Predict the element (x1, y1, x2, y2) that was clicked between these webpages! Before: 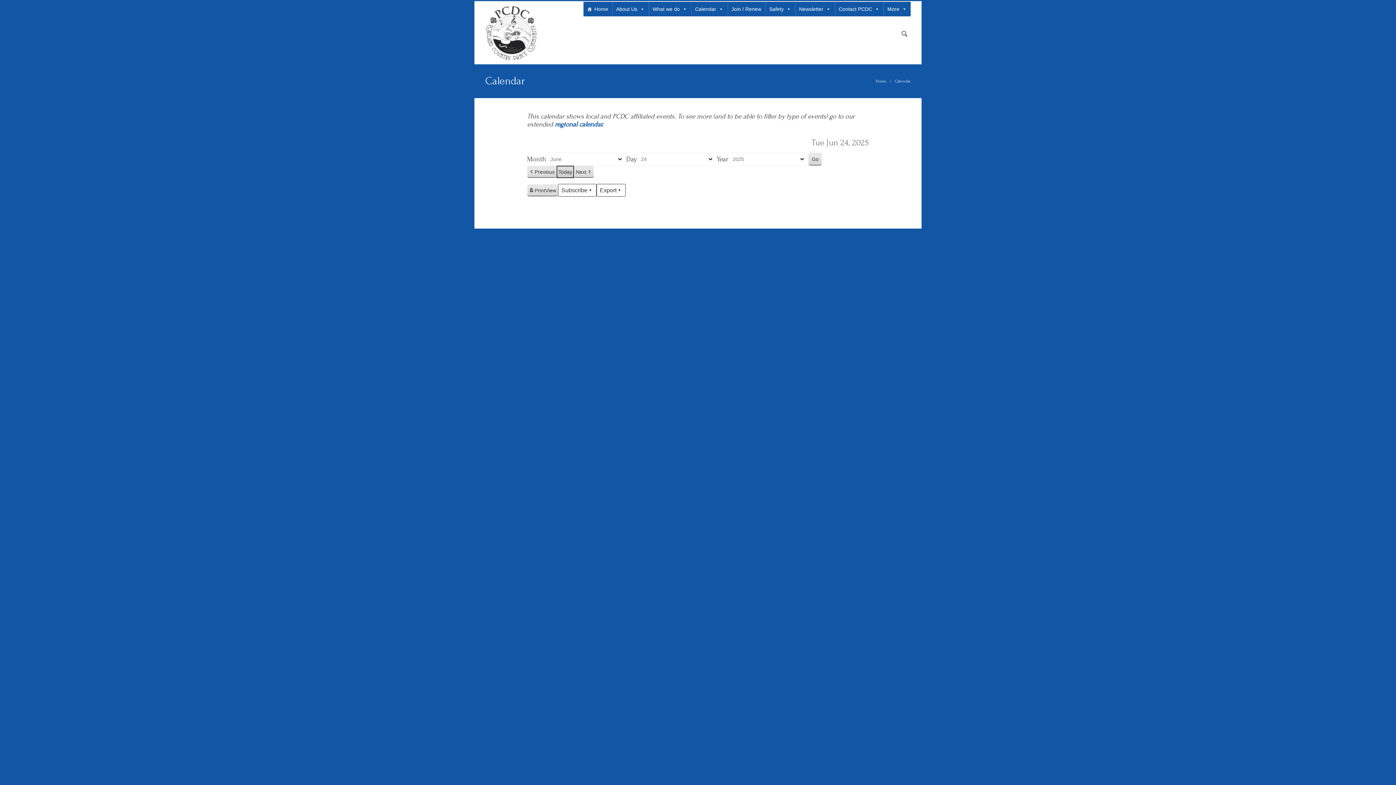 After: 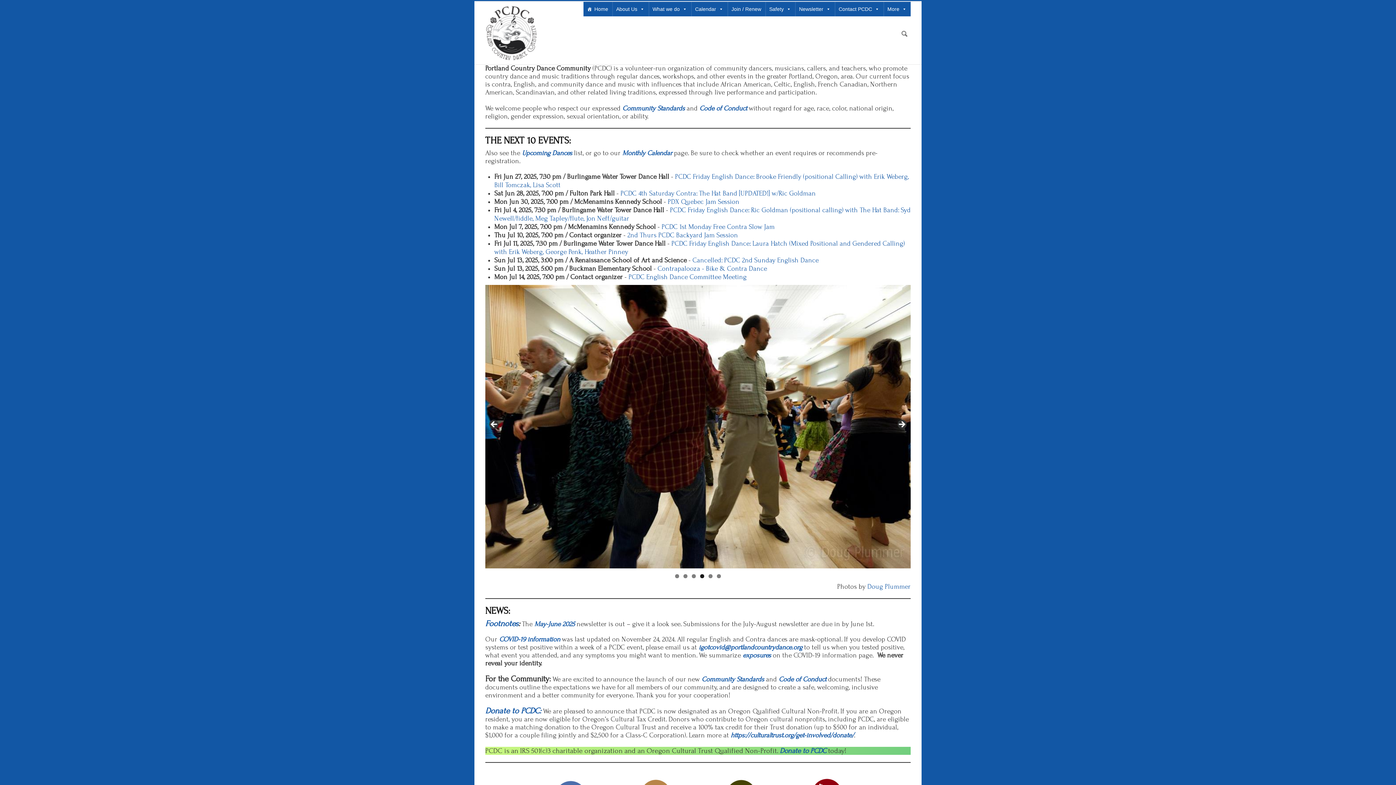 Action: label: Home bbox: (876, 78, 886, 83)